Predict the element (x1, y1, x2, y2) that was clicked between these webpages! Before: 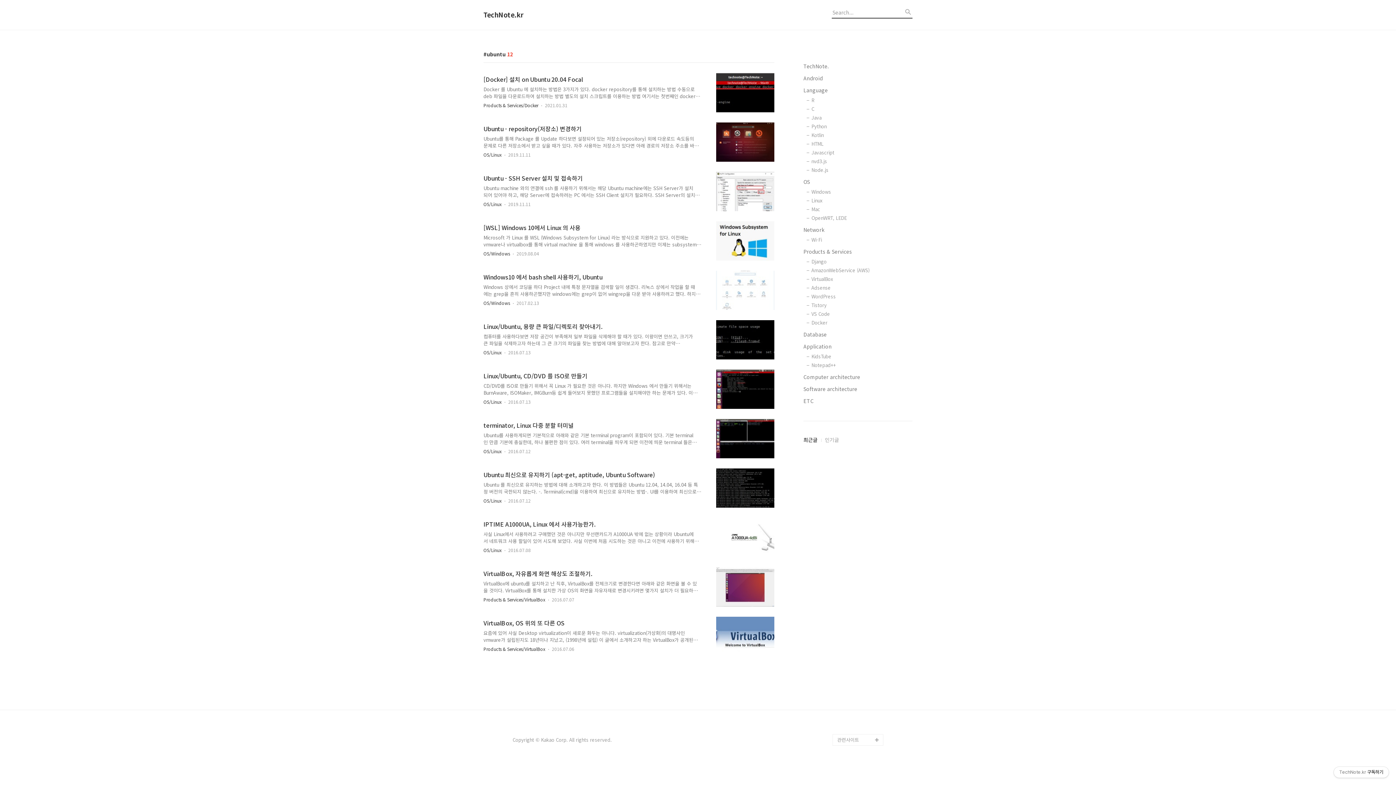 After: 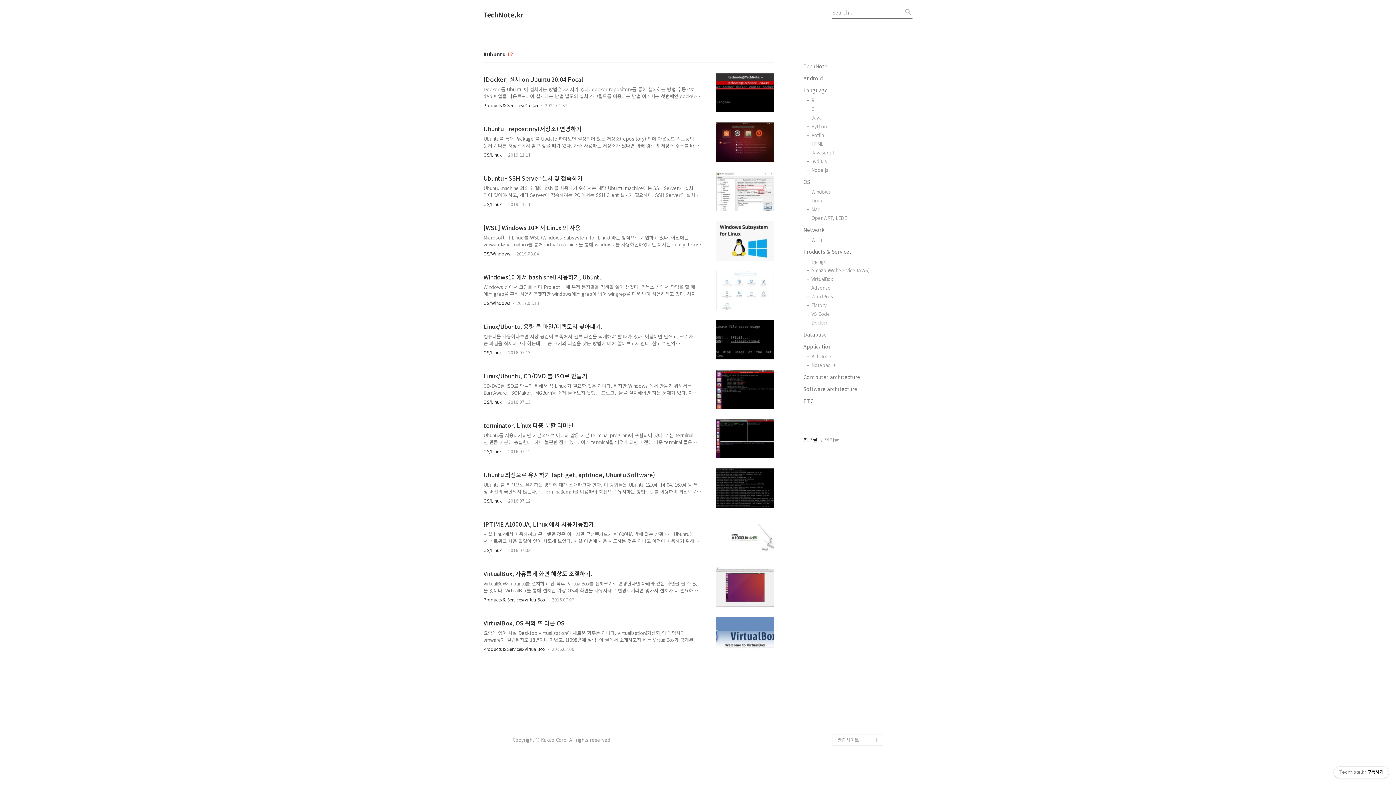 Action: bbox: (803, 436, 817, 444) label: 최근글